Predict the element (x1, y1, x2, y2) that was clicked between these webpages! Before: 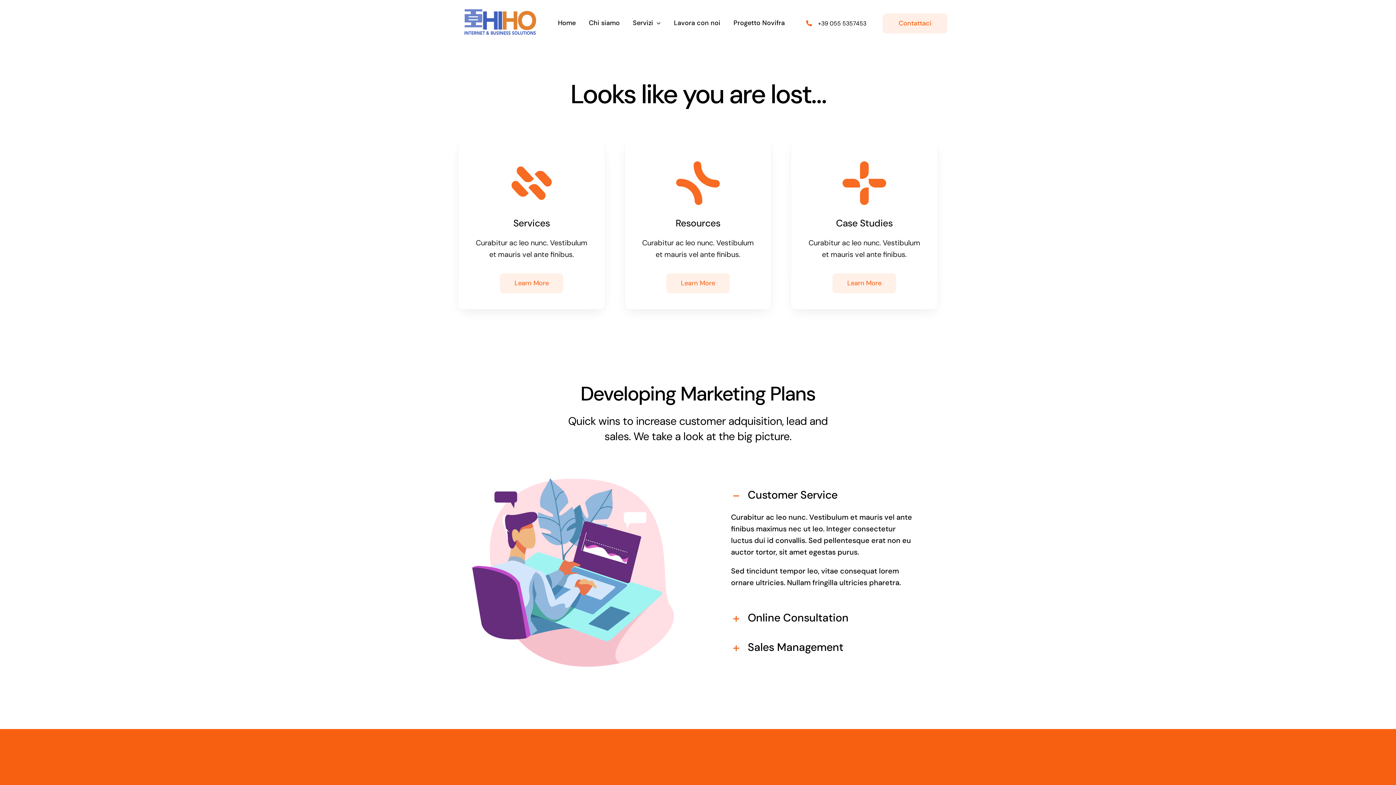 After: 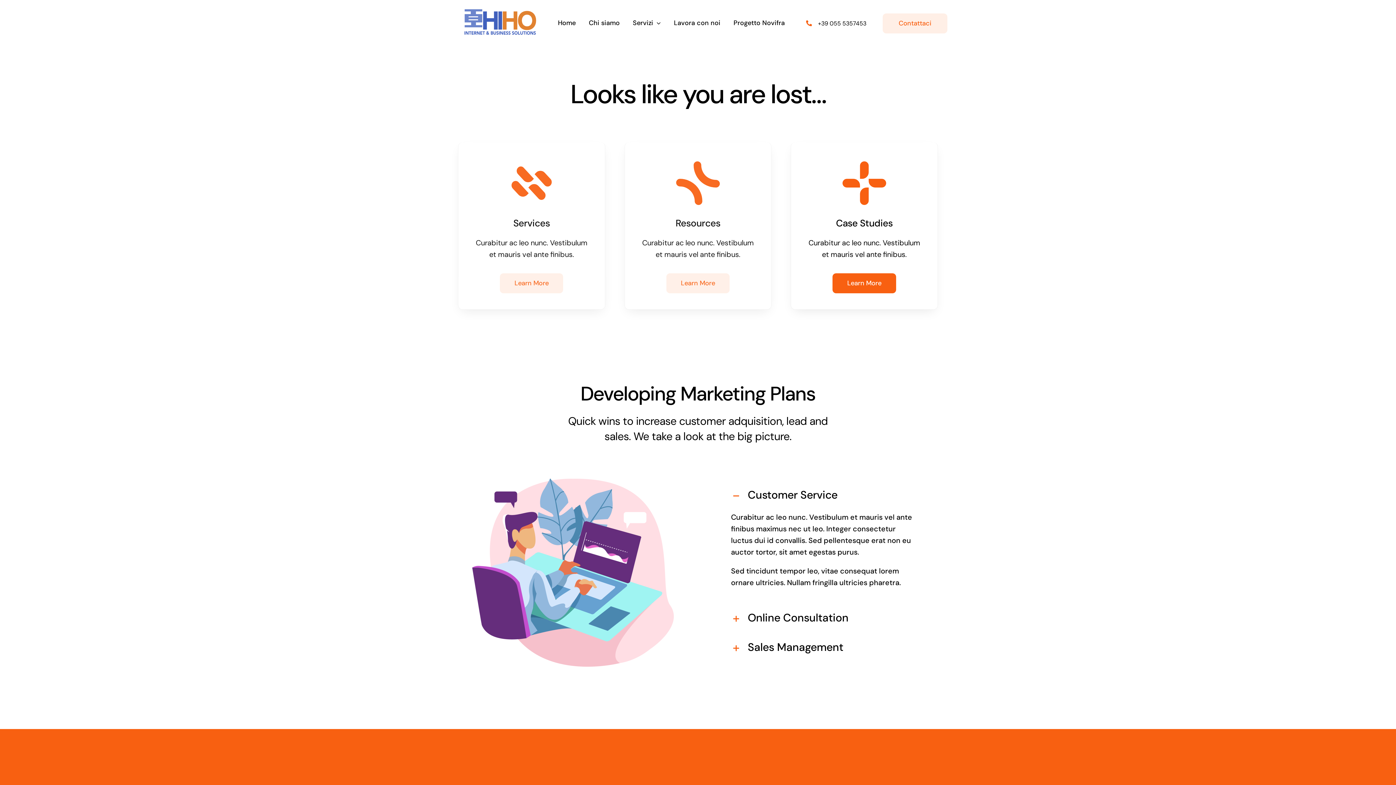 Action: bbox: (832, 273, 896, 293) label: Learn More